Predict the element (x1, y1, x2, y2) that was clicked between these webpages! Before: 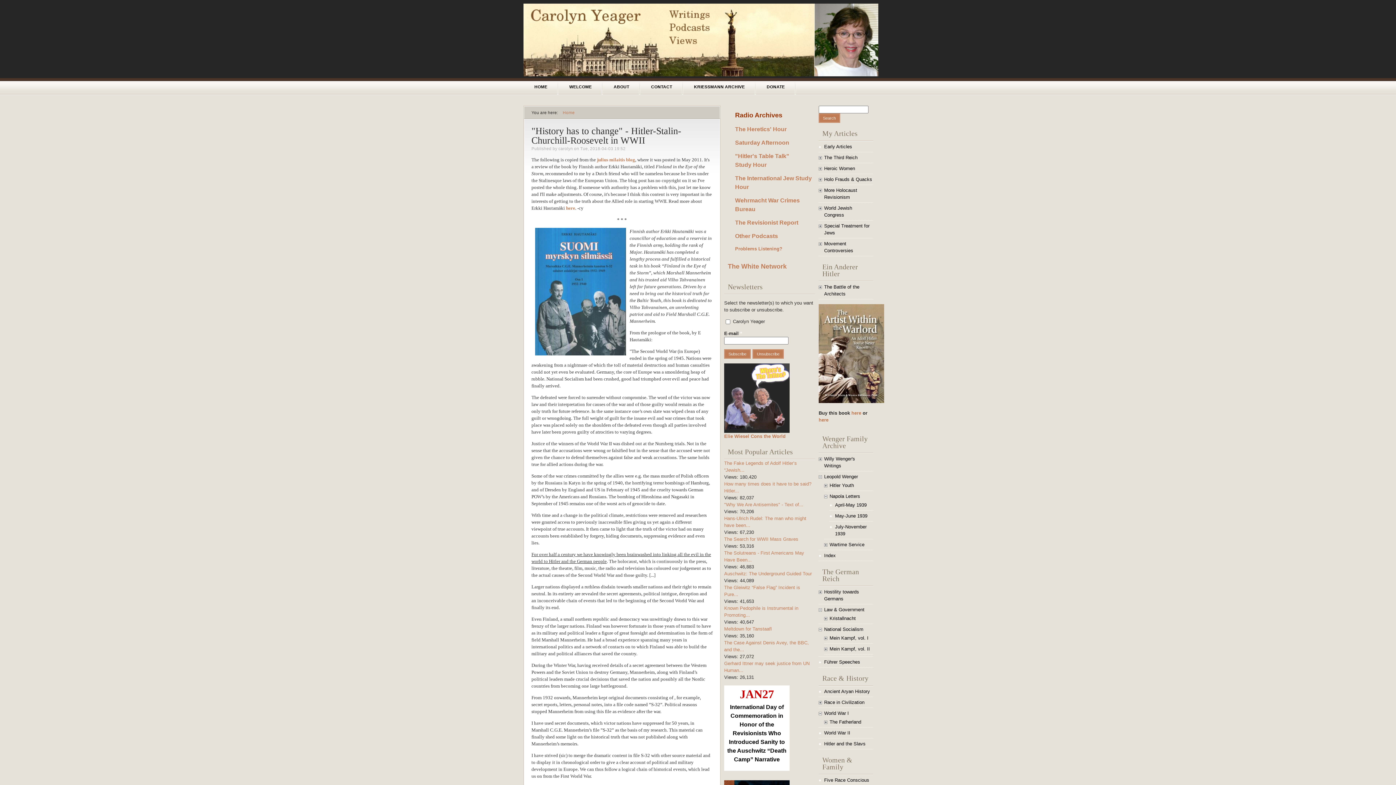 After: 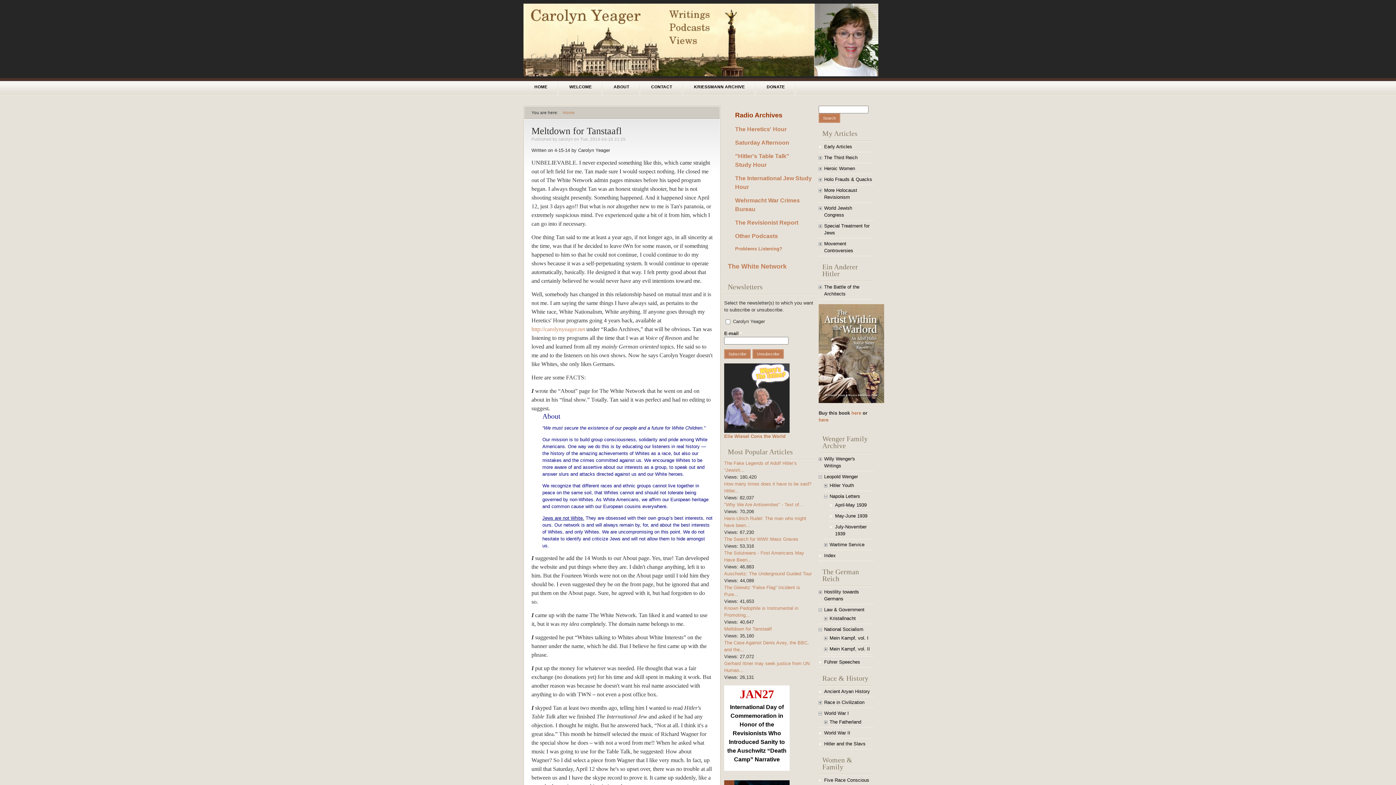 Action: label: Meltdown for Tanstaafl bbox: (724, 626, 772, 632)